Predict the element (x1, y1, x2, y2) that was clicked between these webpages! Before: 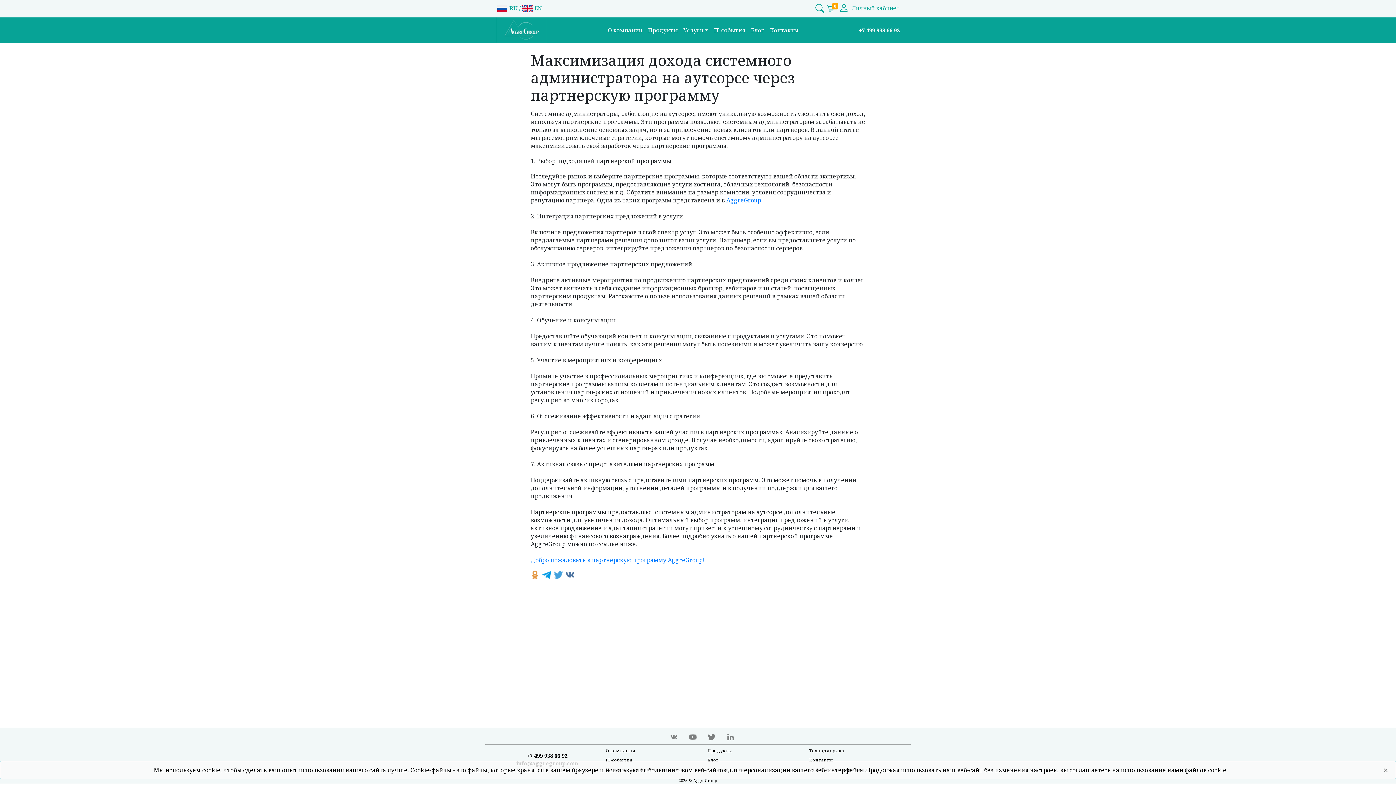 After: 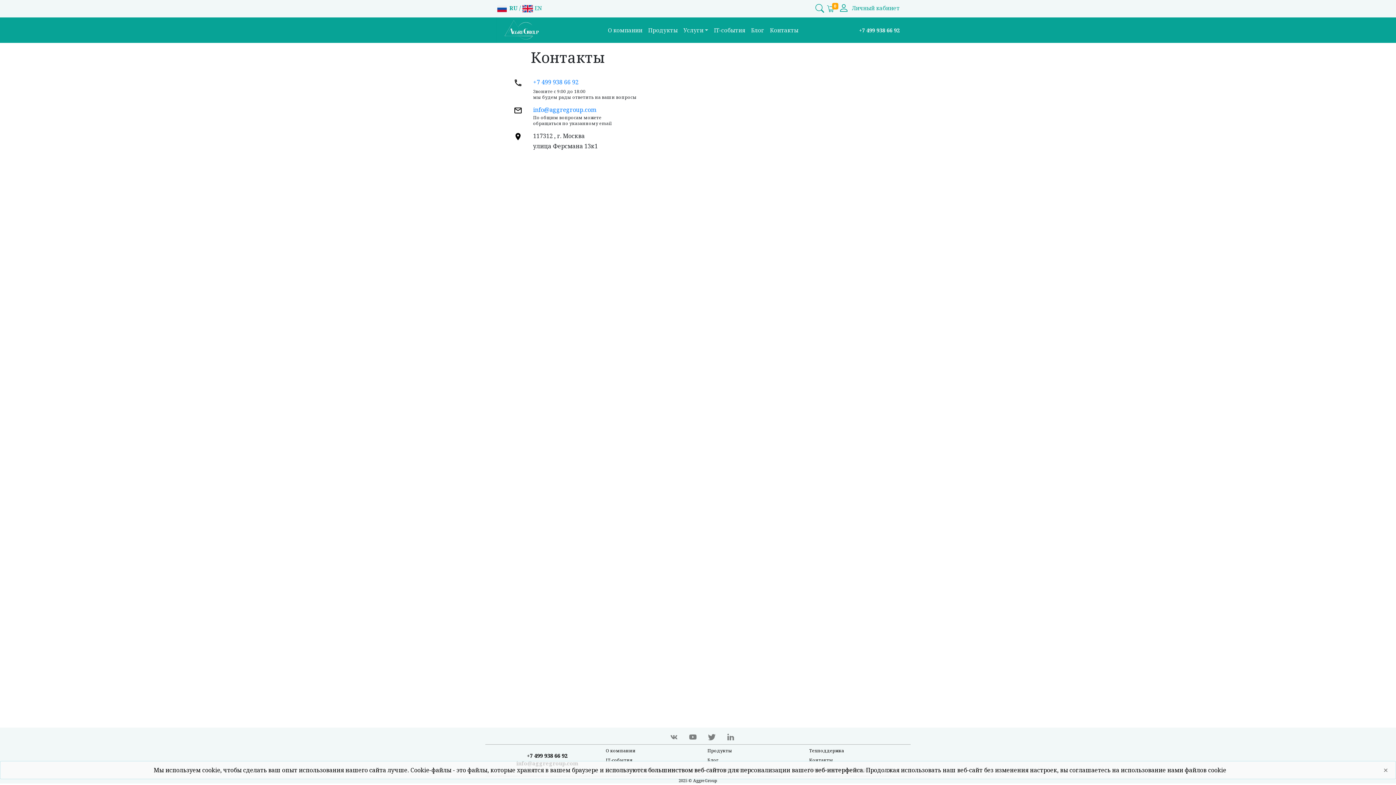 Action: label: Контакты bbox: (767, 23, 801, 37)